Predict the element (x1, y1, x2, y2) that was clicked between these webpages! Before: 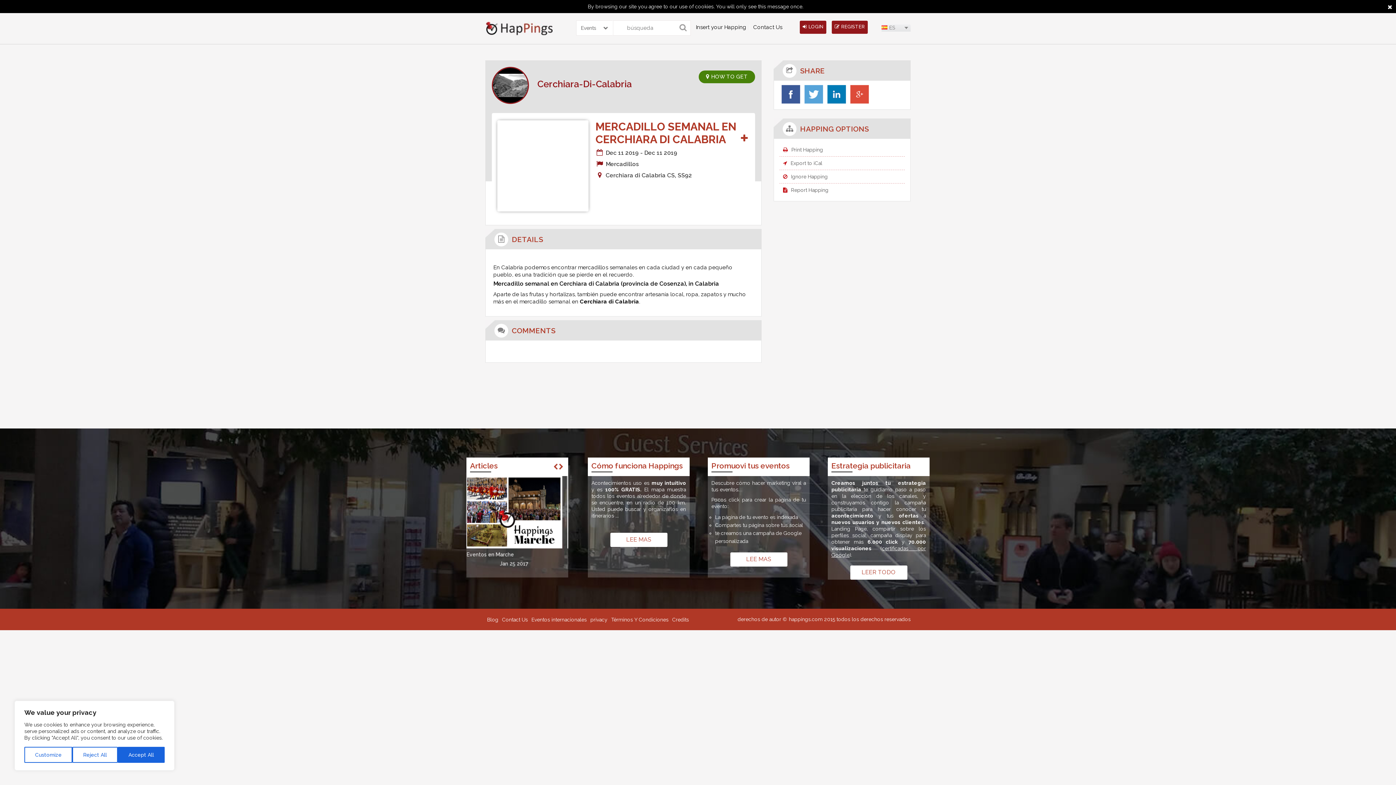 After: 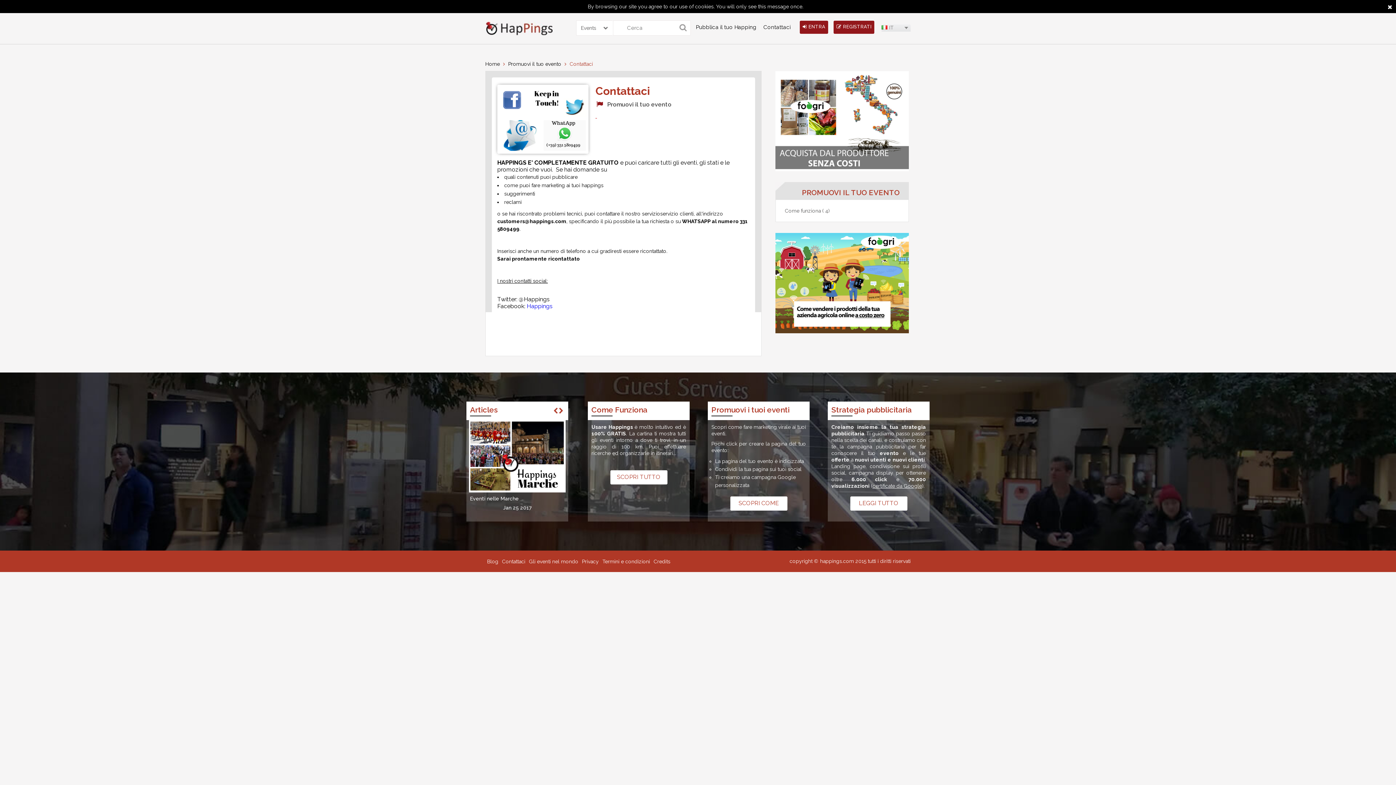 Action: bbox: (502, 617, 528, 622) label: Contact Us